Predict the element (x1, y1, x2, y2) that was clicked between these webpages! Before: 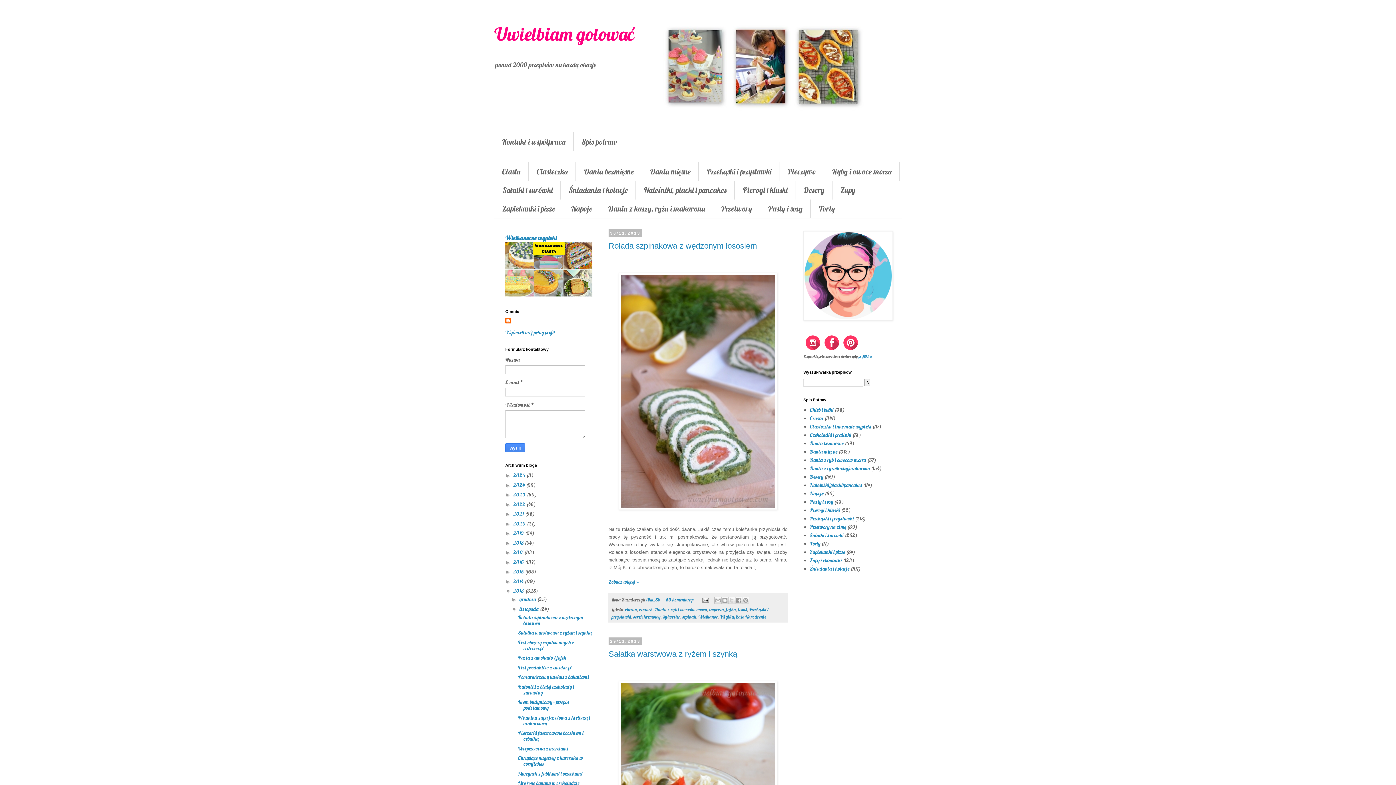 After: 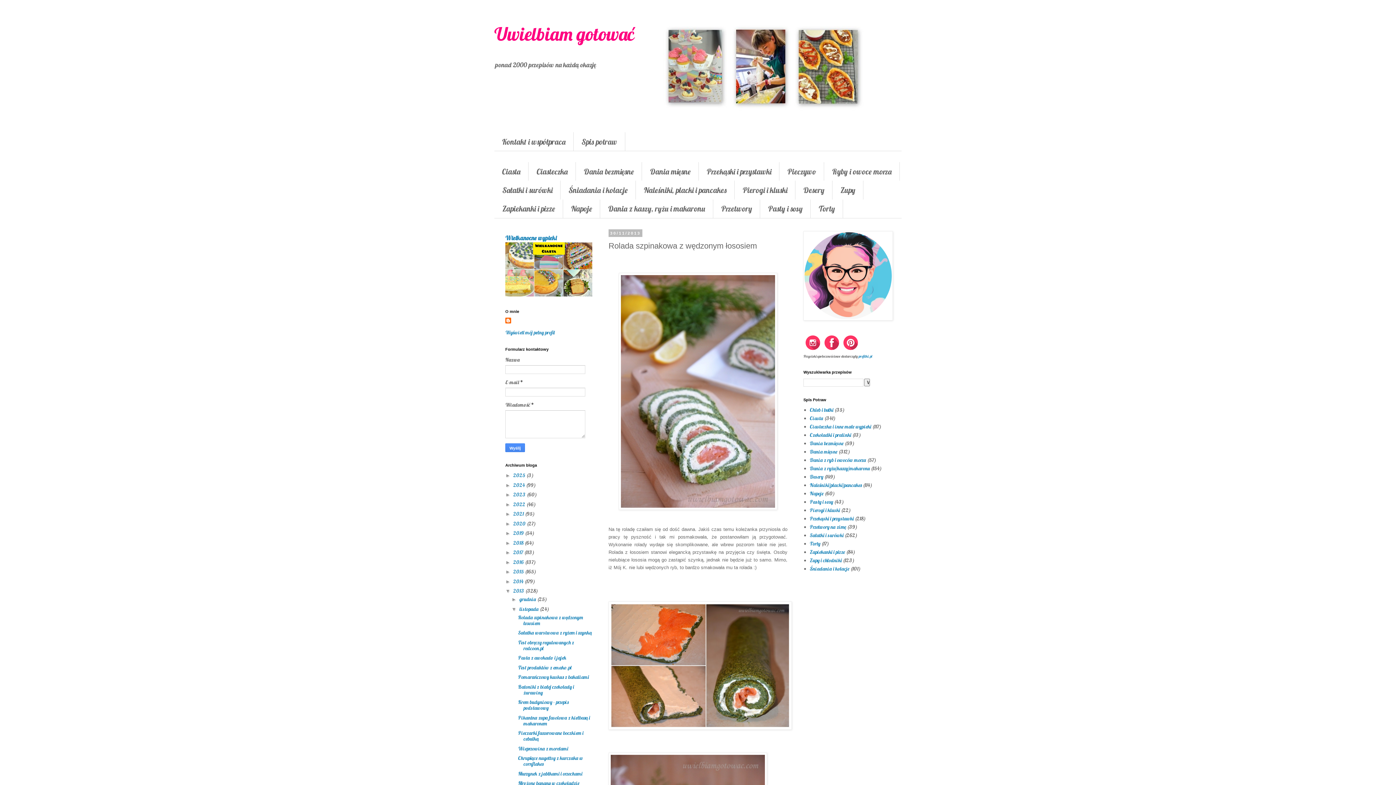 Action: label: Rolada szpinakowa z wędzonym łososiem bbox: (518, 614, 583, 626)